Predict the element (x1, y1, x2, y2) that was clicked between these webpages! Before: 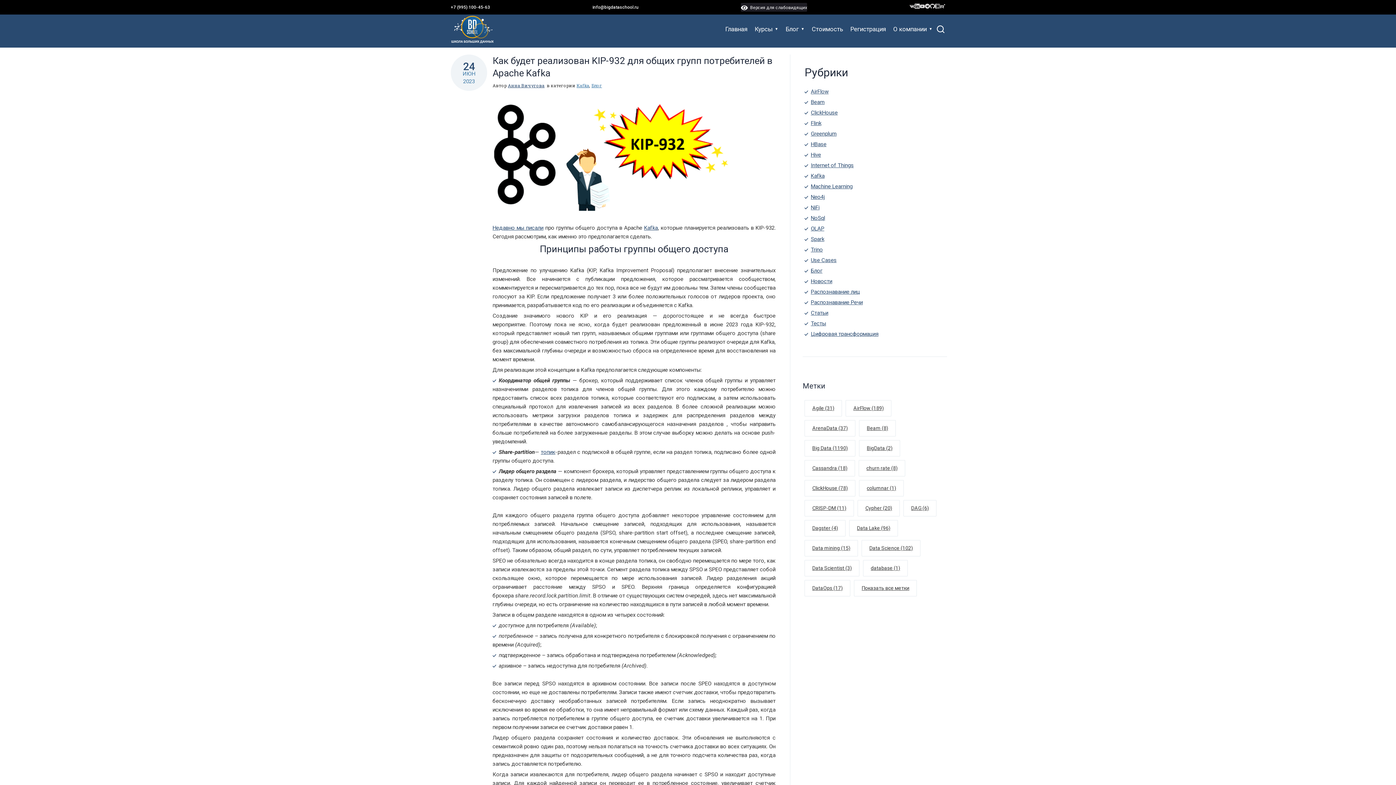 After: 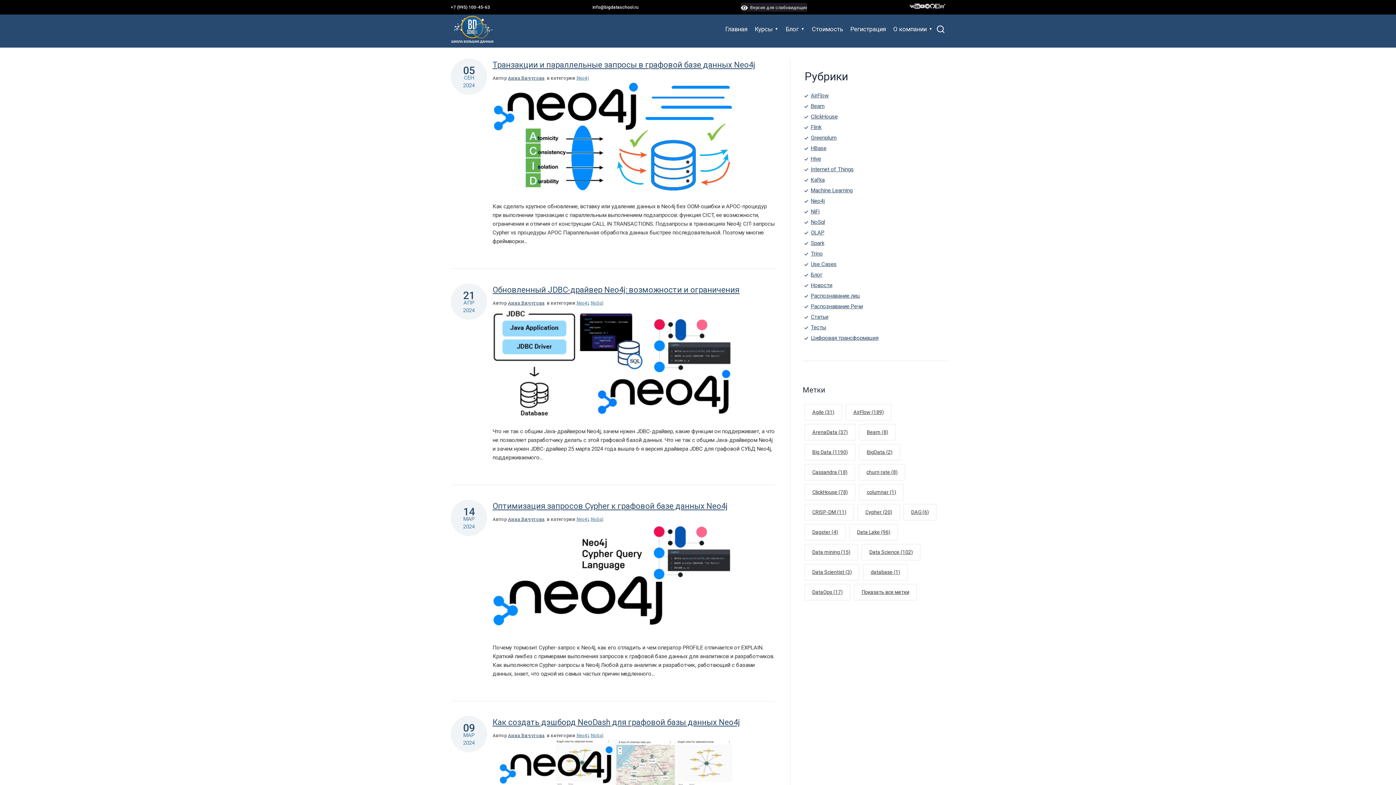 Action: label: Cypher (20) bbox: (857, 500, 900, 516)